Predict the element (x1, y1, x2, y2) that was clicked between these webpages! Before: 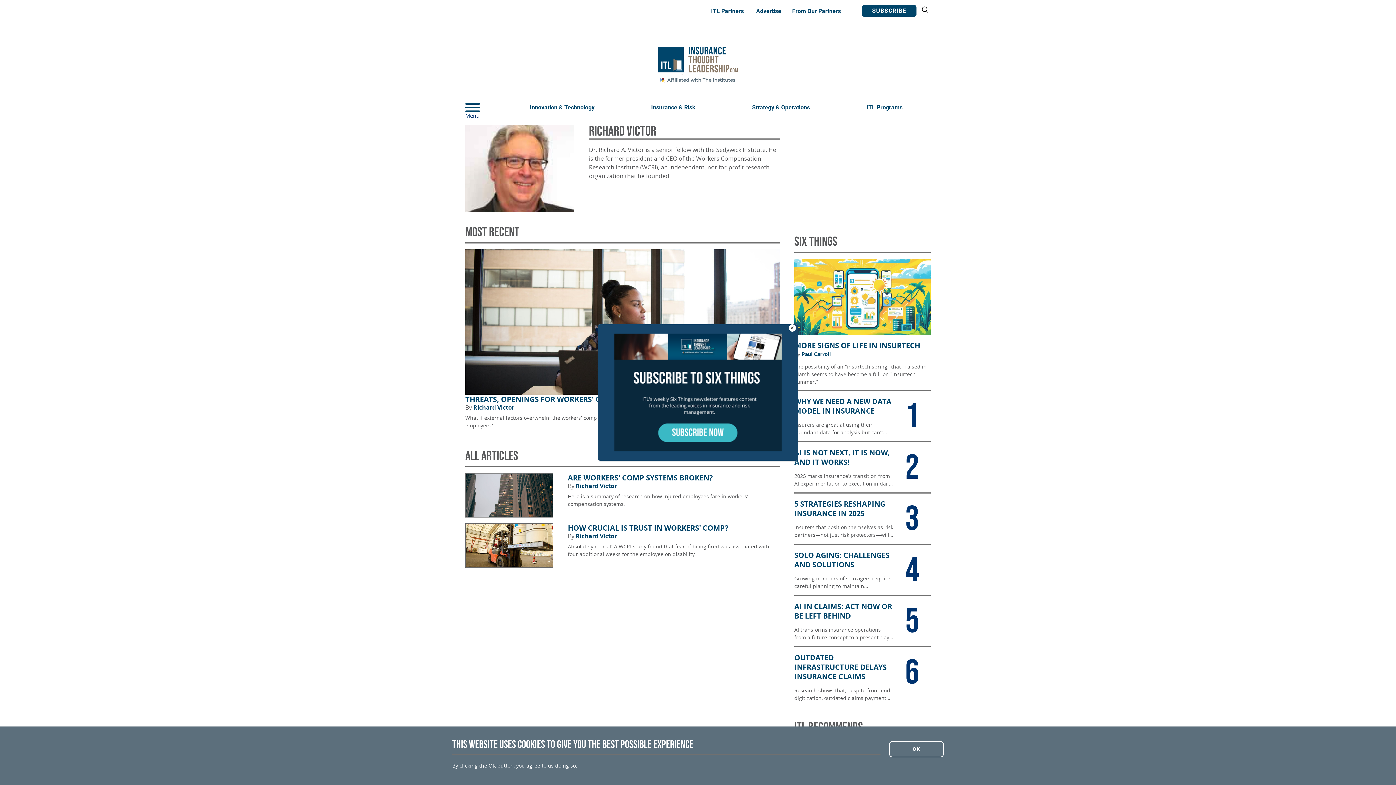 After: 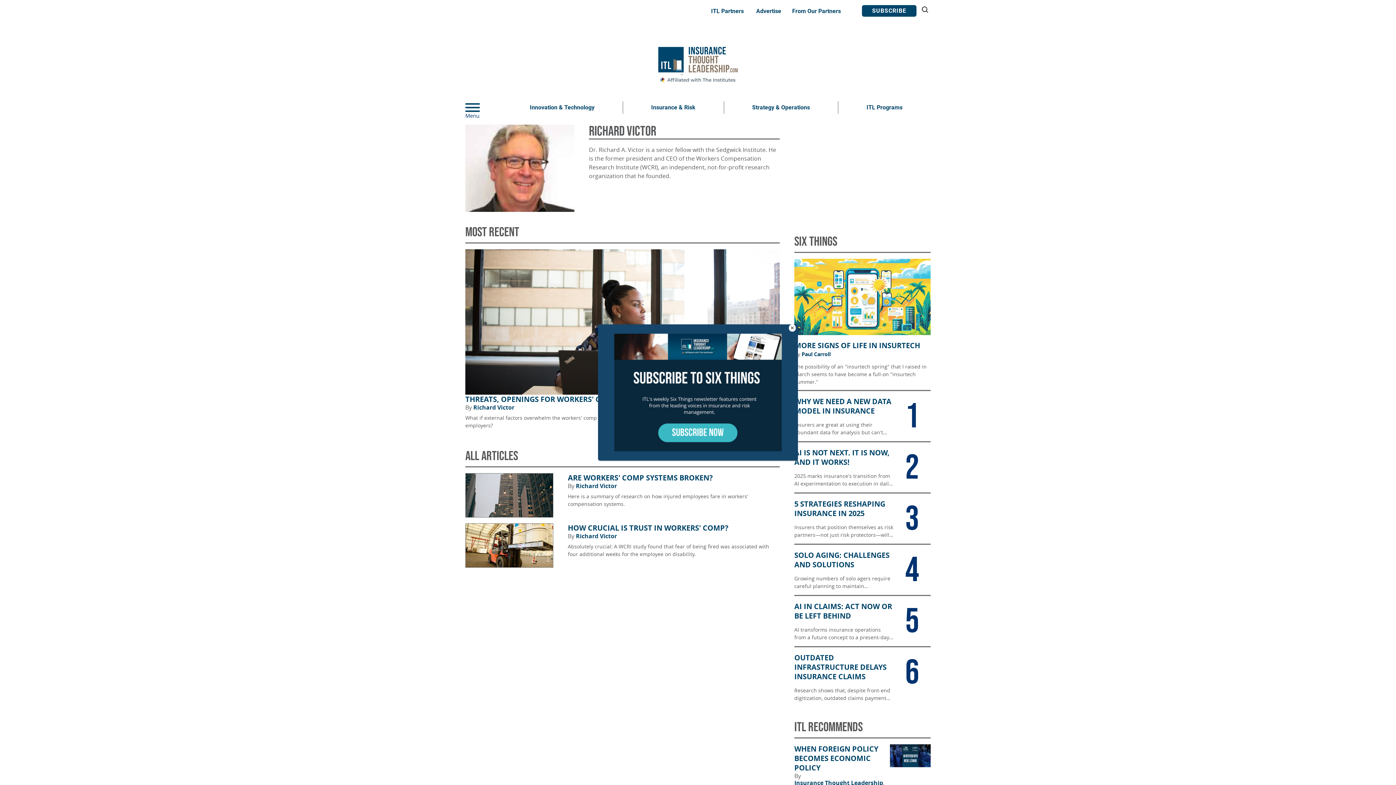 Action: bbox: (889, 741, 944, 757) label: OK